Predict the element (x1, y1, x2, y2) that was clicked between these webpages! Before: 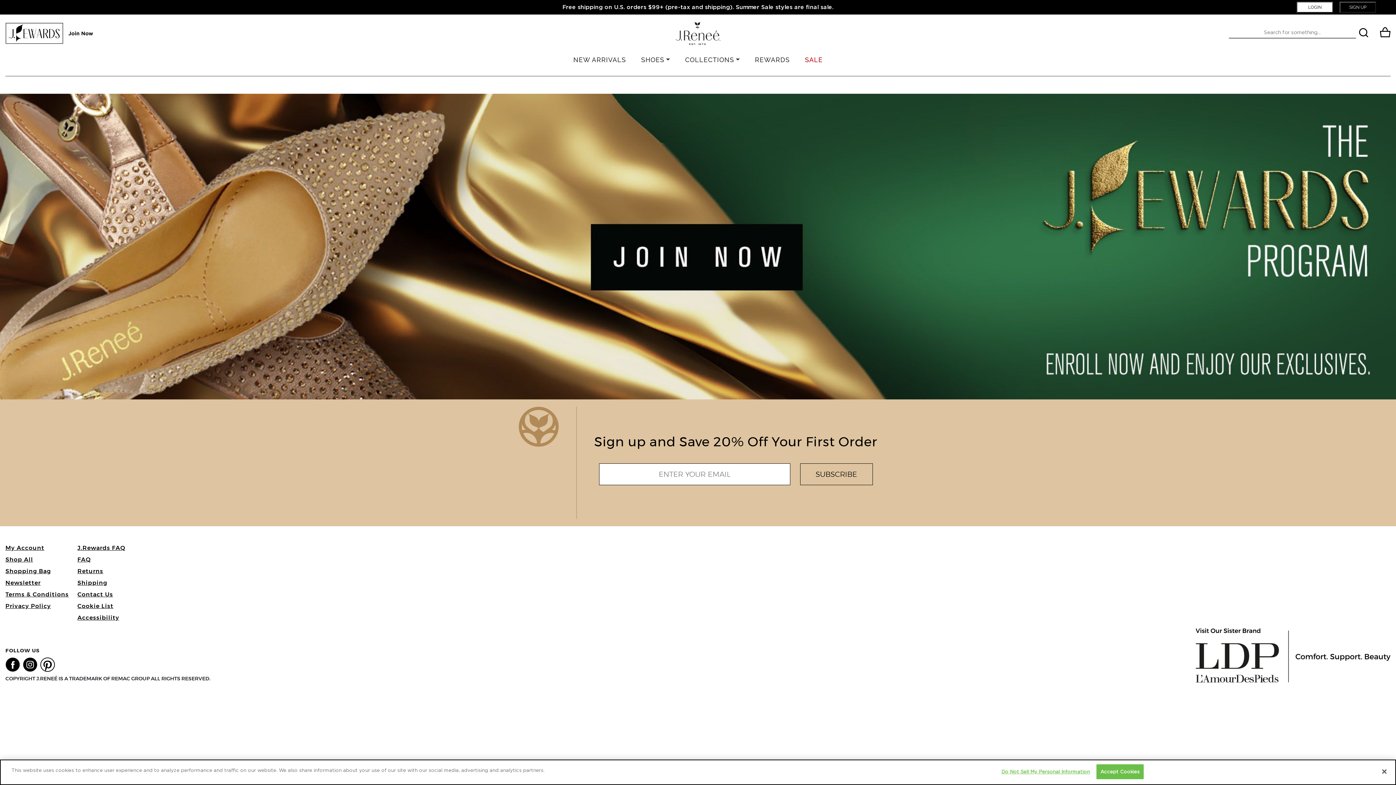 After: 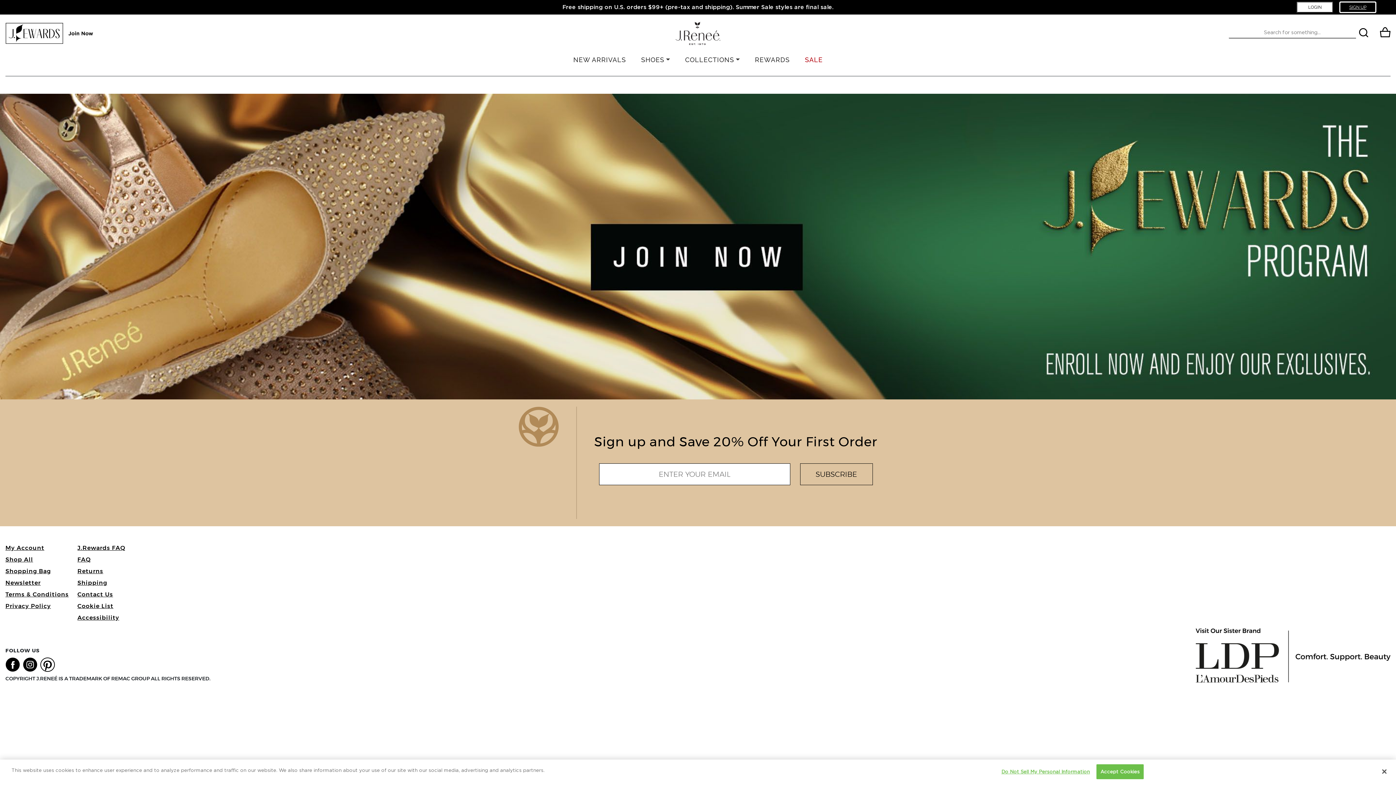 Action: label: SIGN UP bbox: (1340, 1, 1376, 12)